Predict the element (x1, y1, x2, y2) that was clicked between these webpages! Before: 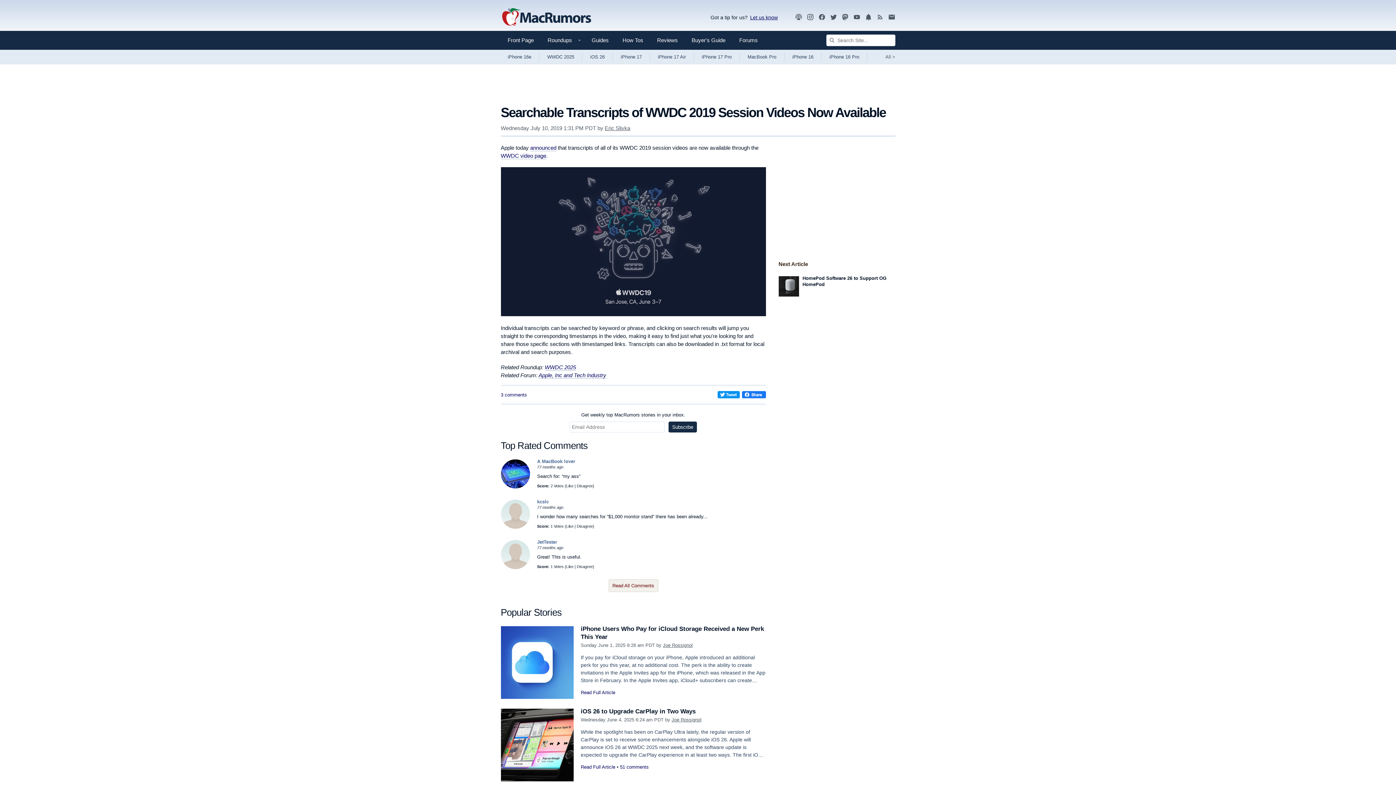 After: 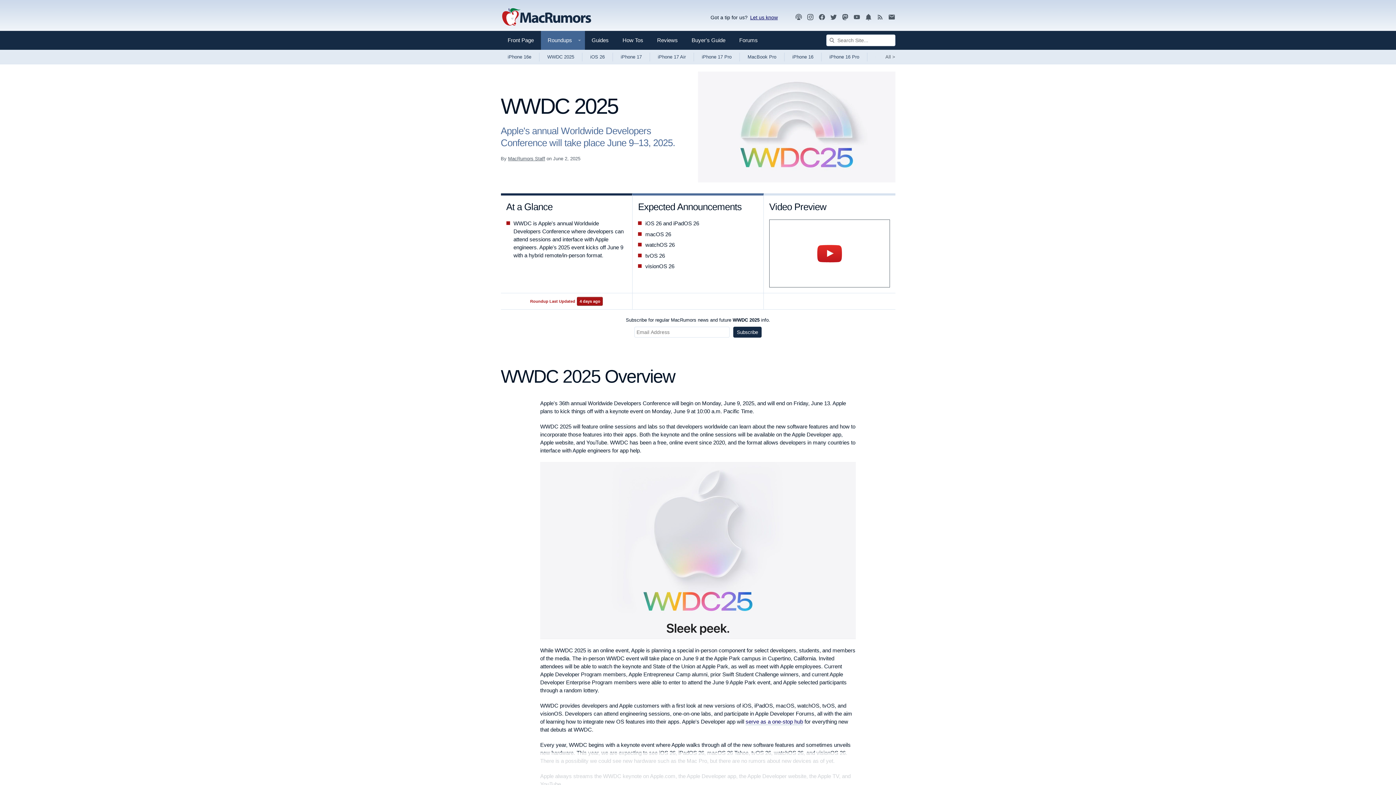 Action: bbox: (544, 364, 576, 370) label: WWDC 2025